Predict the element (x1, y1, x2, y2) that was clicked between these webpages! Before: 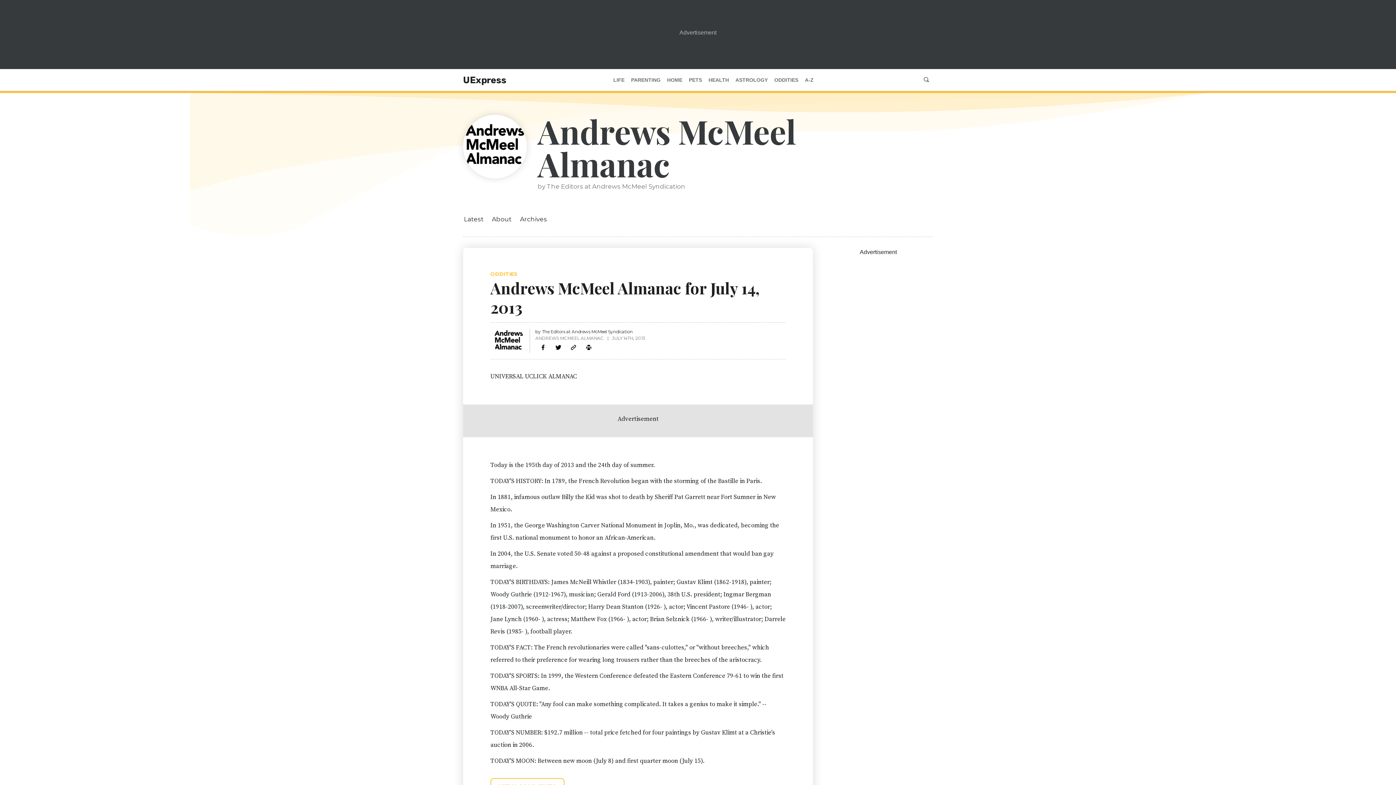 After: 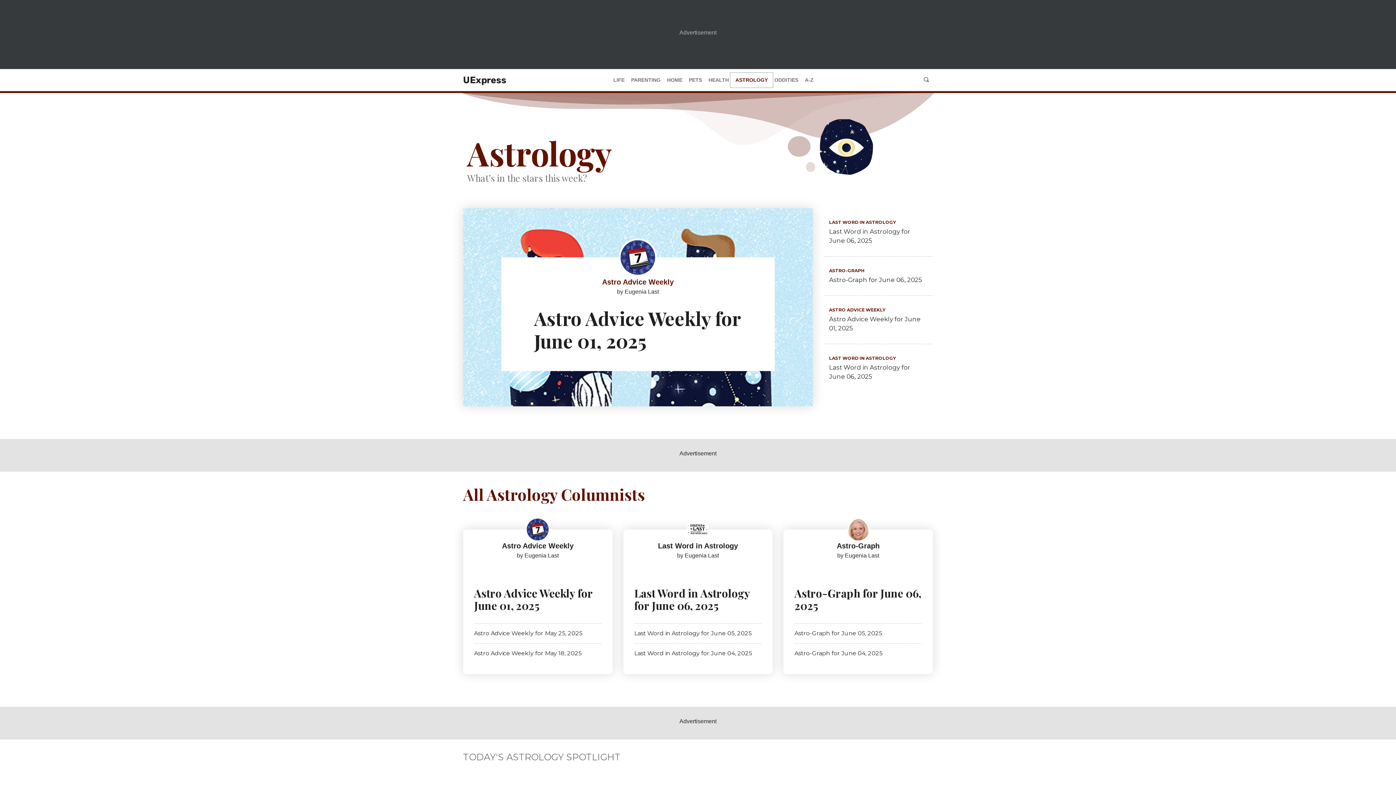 Action: bbox: (732, 74, 771, 85) label: ASTROLOGY